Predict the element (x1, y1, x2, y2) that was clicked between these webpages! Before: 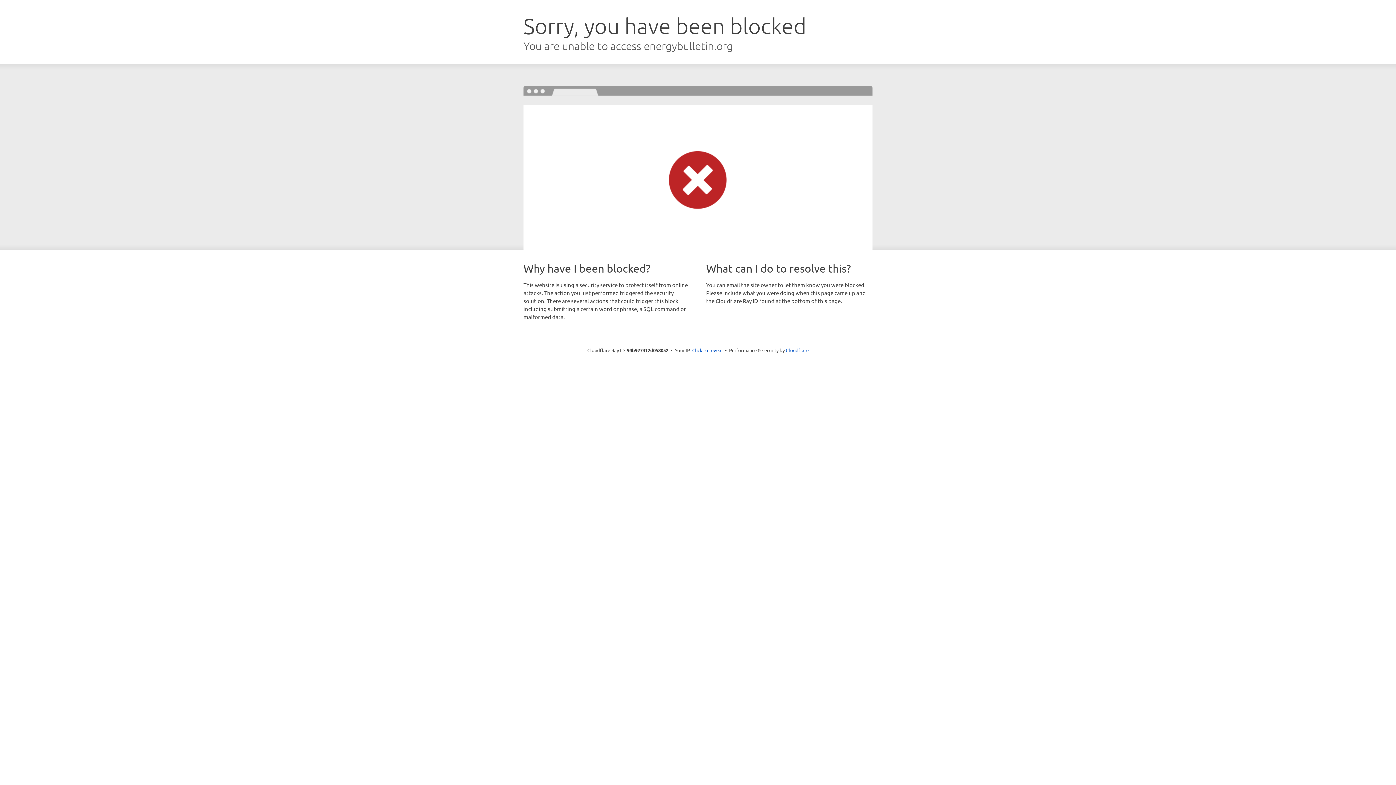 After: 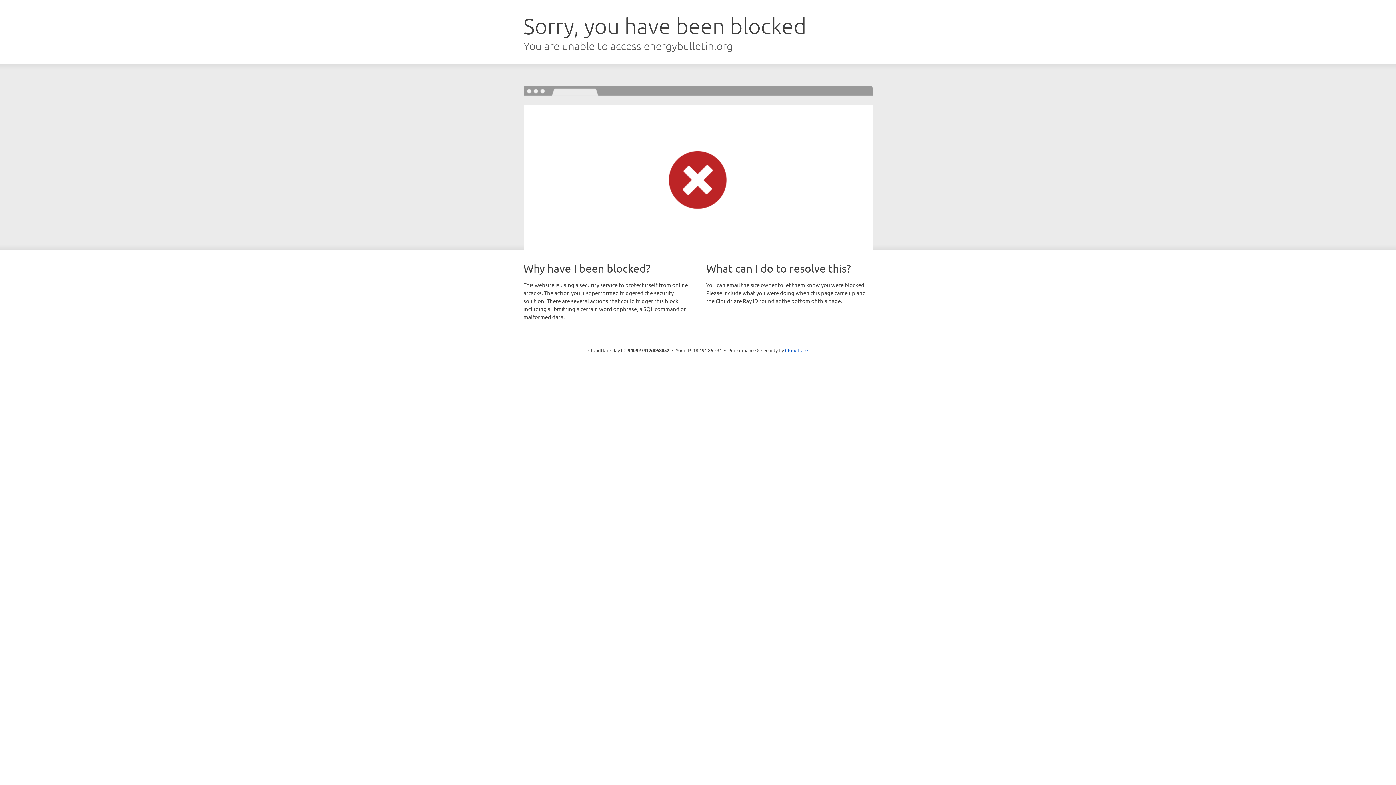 Action: label: Click to reveal bbox: (692, 346, 722, 353)